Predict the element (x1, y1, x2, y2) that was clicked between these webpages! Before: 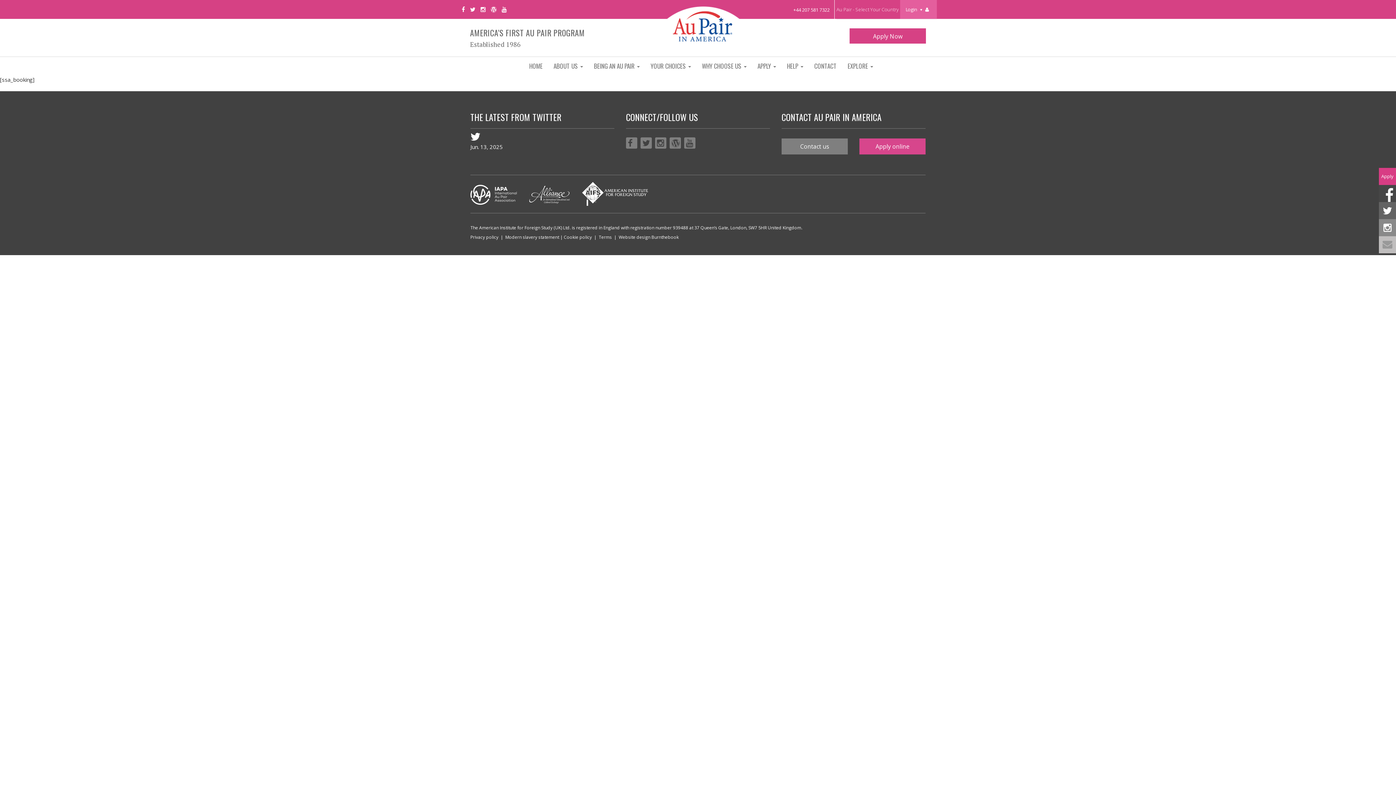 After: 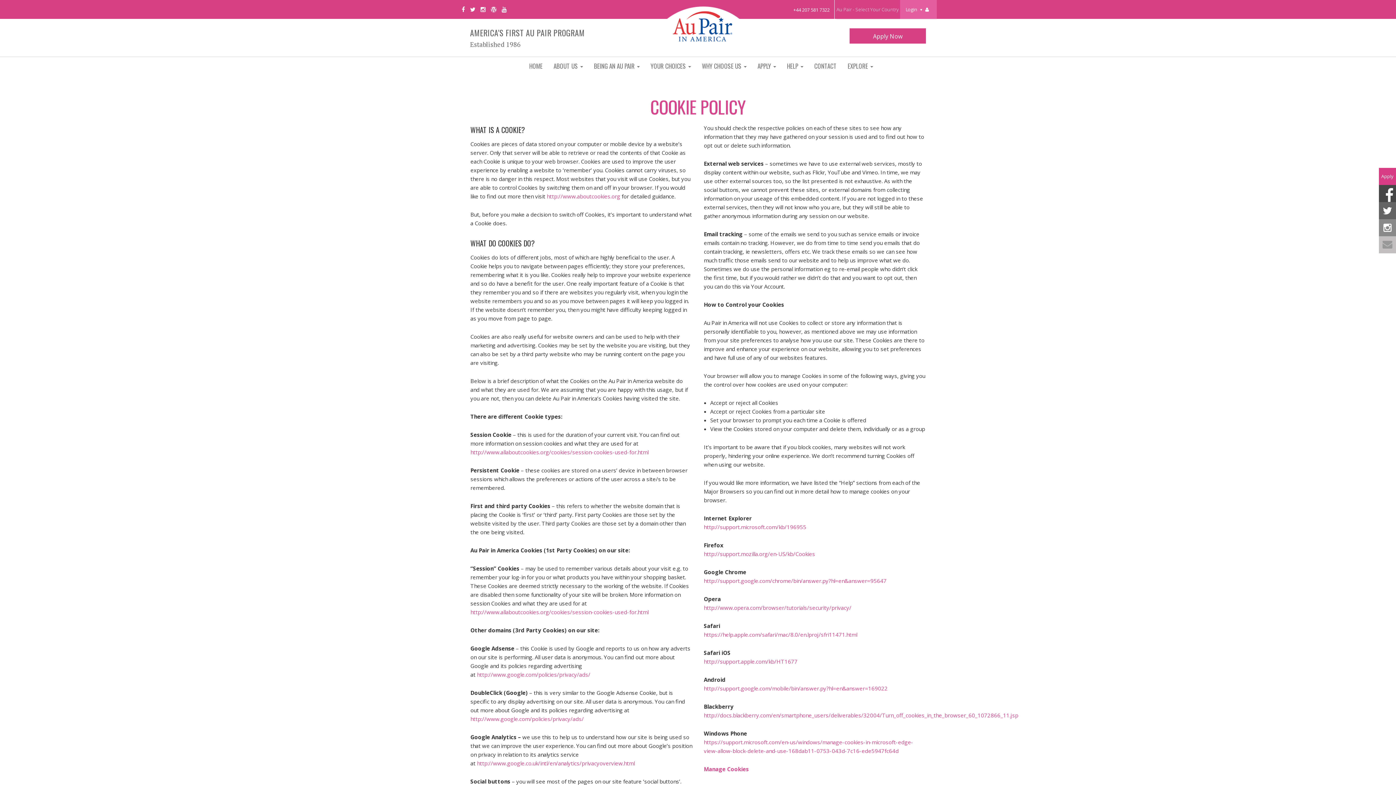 Action: bbox: (564, 234, 592, 240) label: Cookie policy